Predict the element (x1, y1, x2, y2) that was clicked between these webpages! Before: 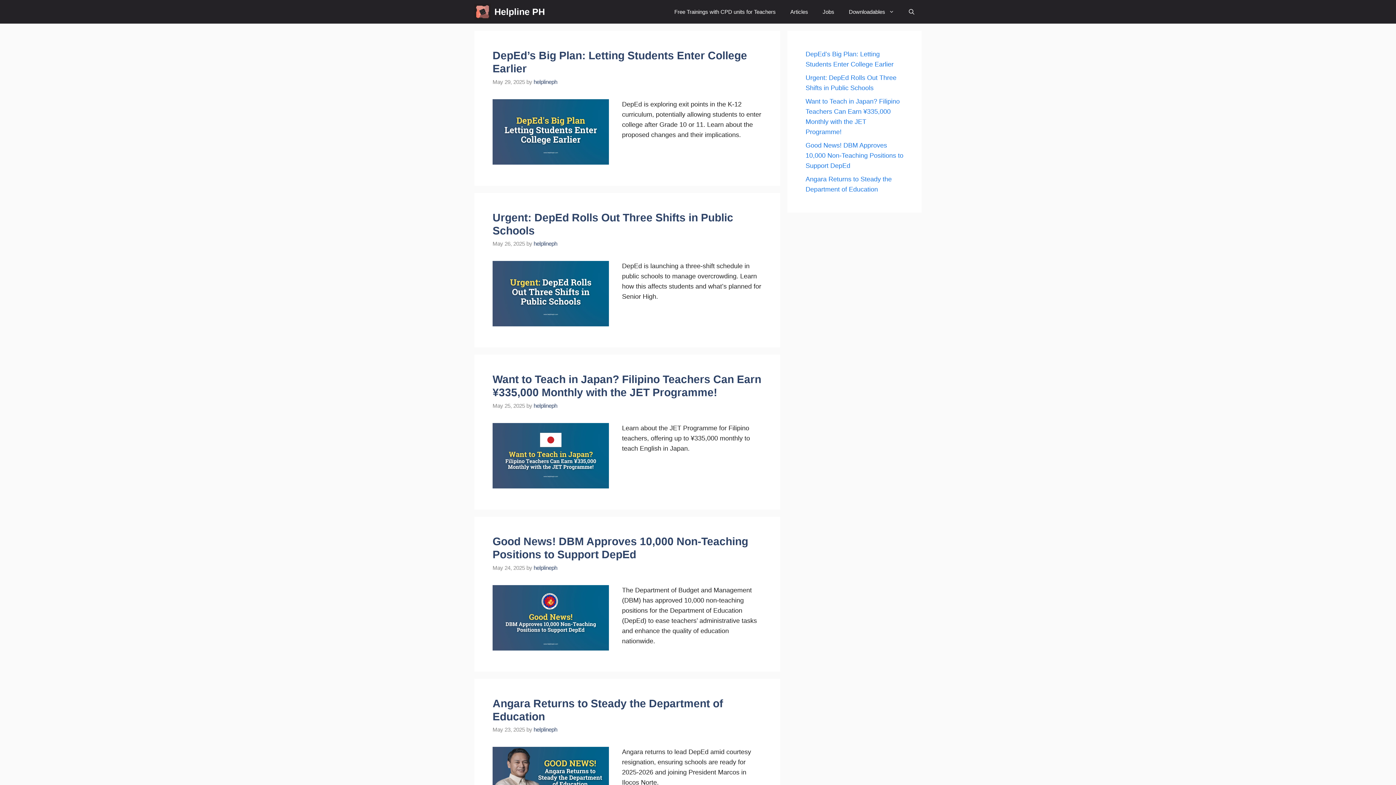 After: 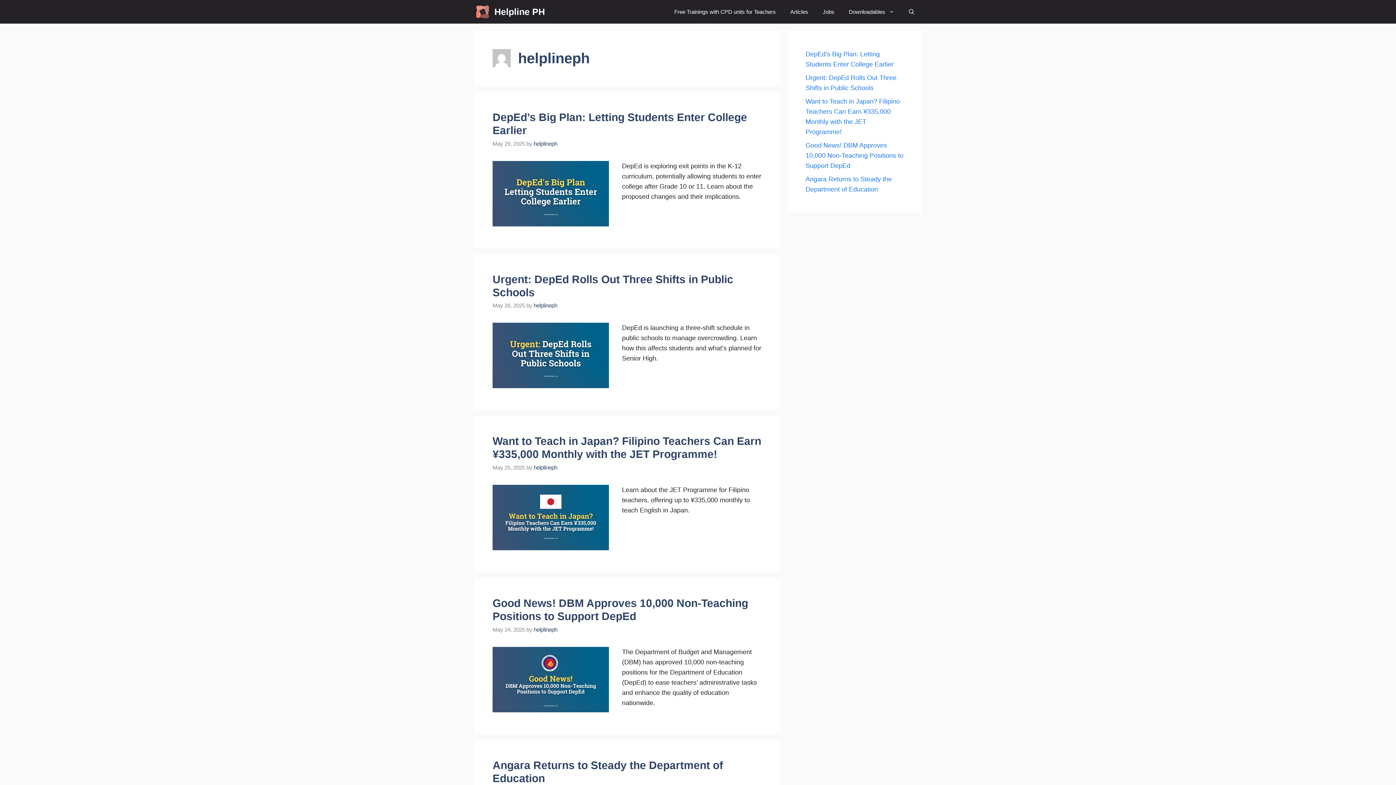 Action: bbox: (533, 564, 557, 571) label: helplineph